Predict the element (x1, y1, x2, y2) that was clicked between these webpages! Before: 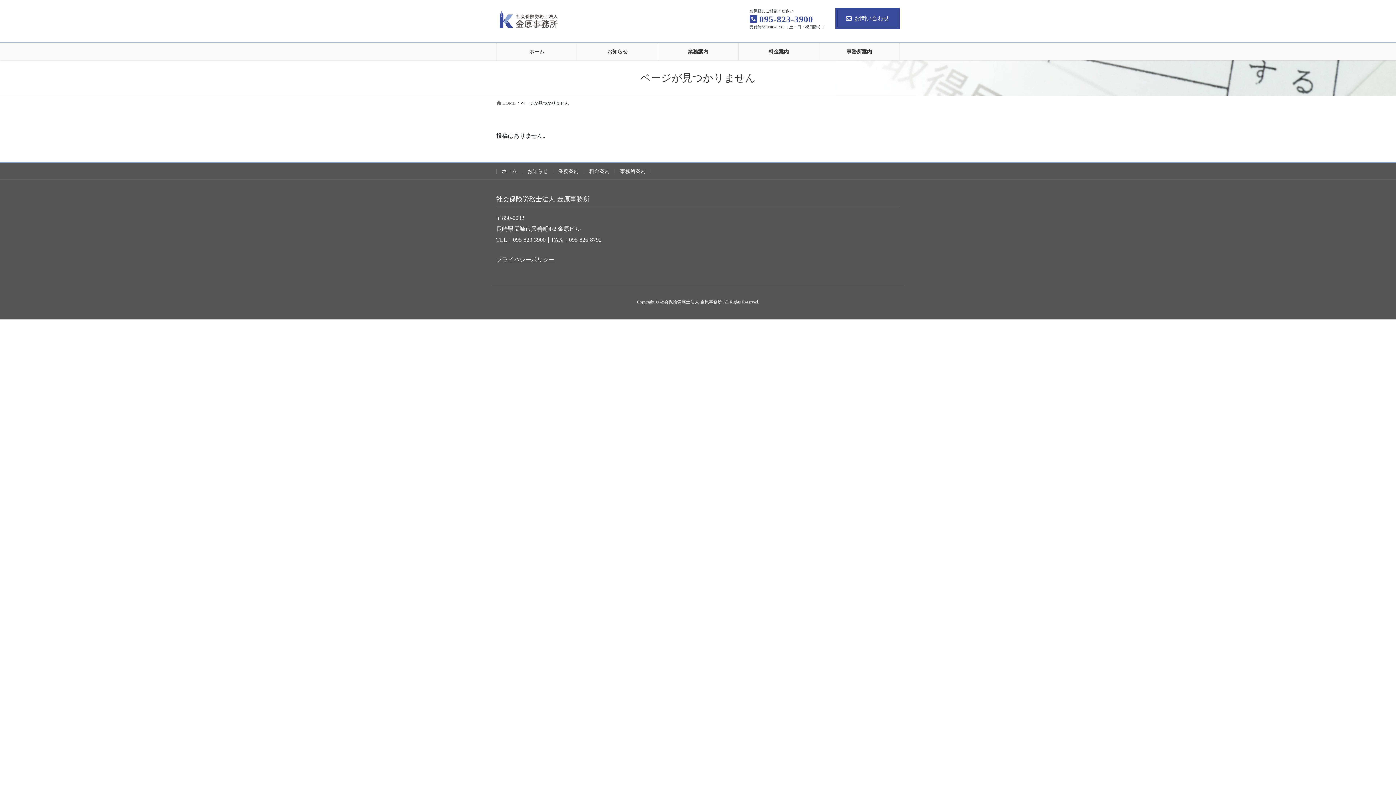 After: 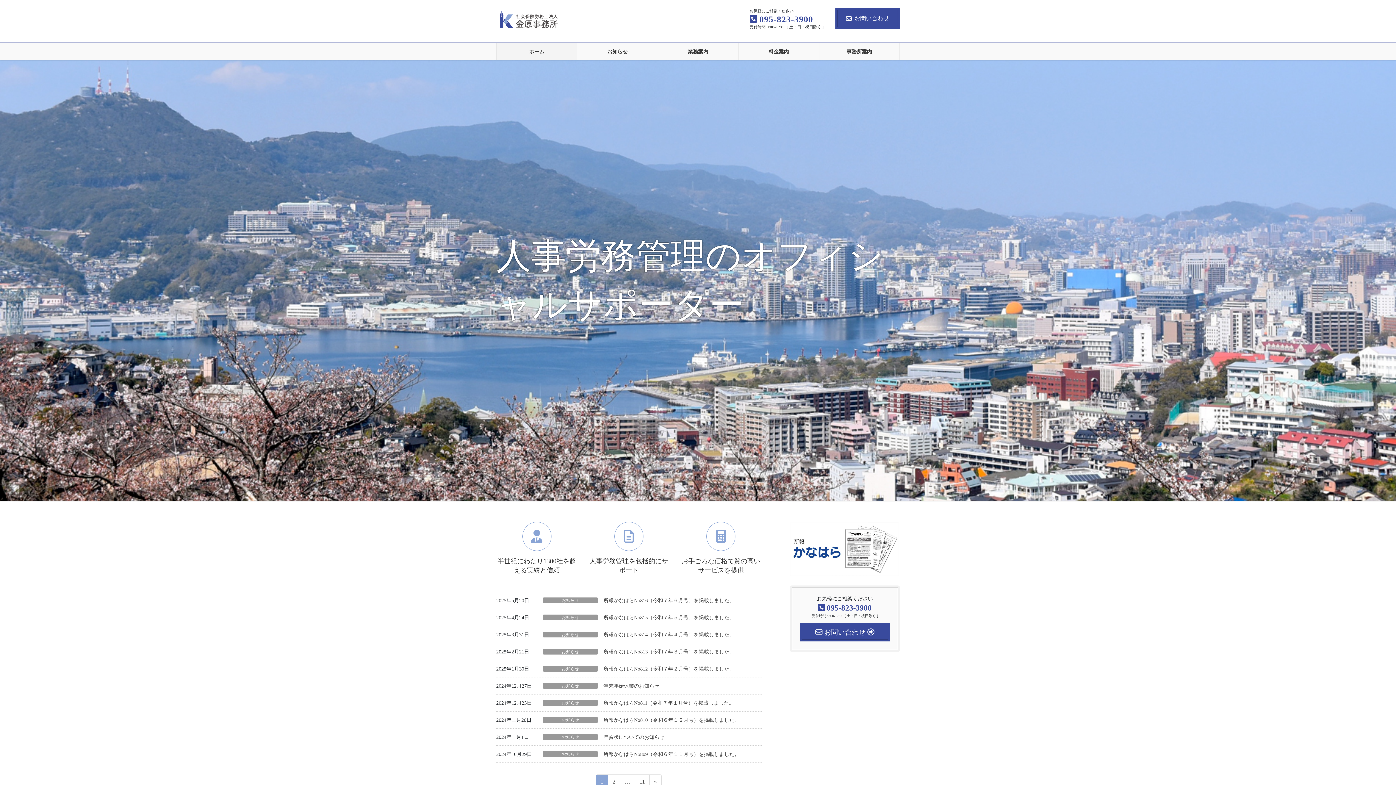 Action: bbox: (496, 43, 577, 60) label: ホーム